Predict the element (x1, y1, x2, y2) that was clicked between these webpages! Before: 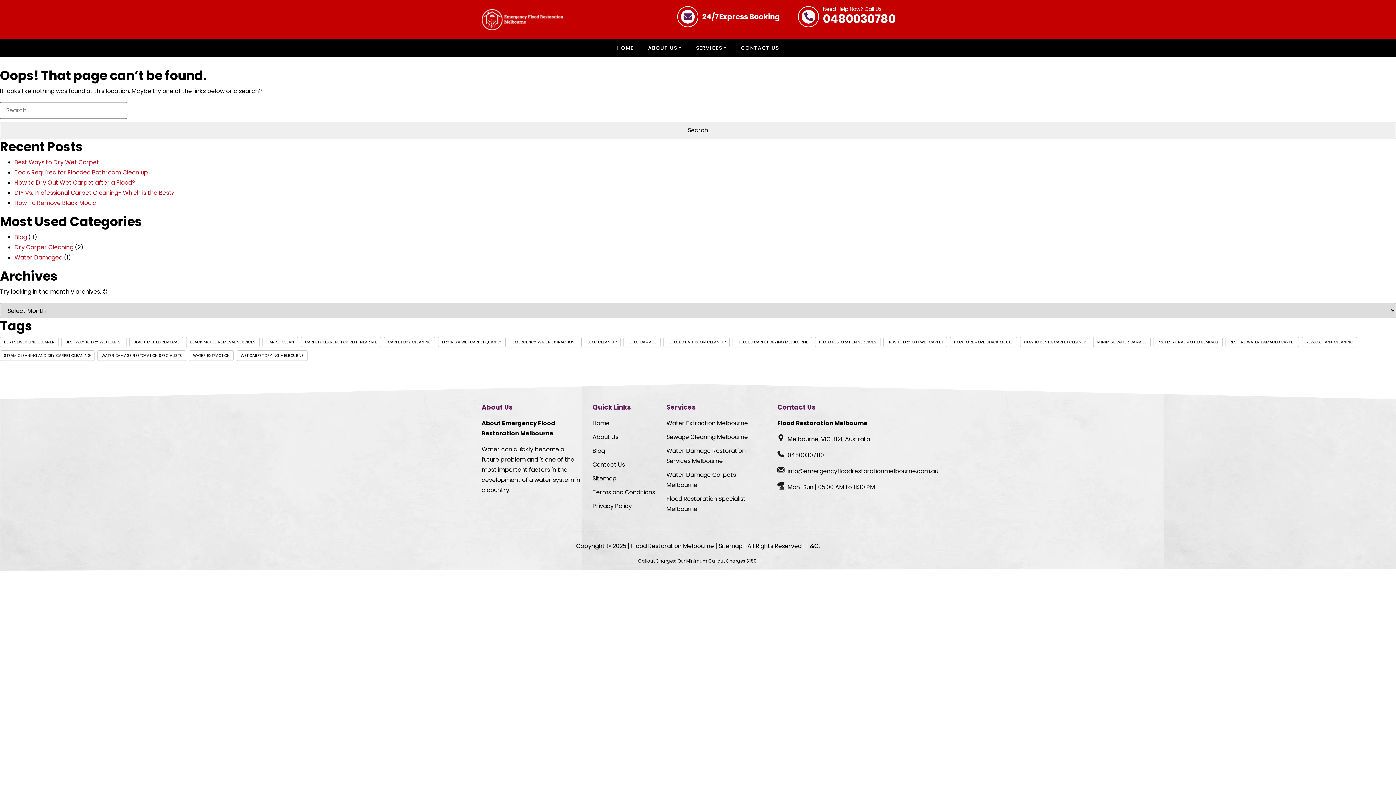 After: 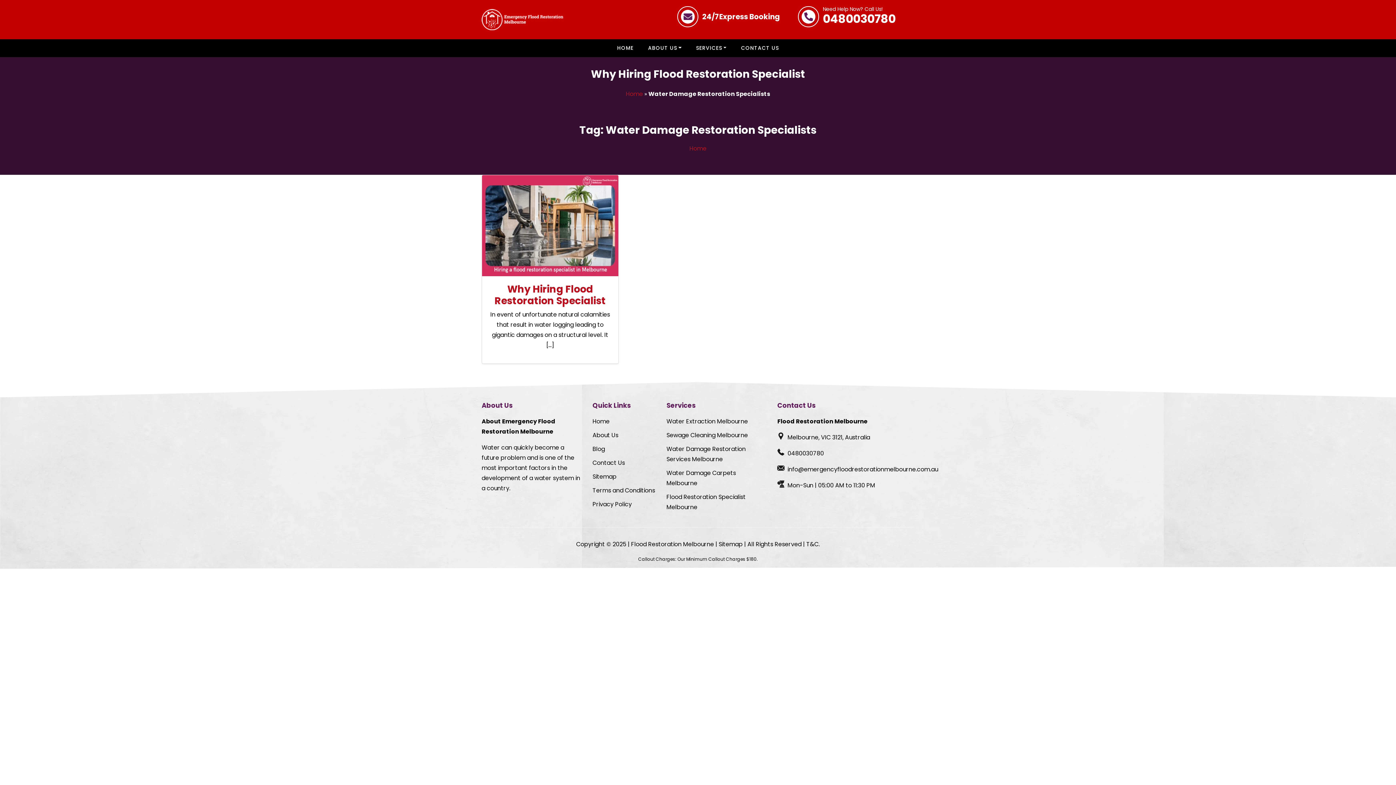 Action: label: Water Damage Restoration Specialists (1 item) bbox: (97, 350, 186, 361)